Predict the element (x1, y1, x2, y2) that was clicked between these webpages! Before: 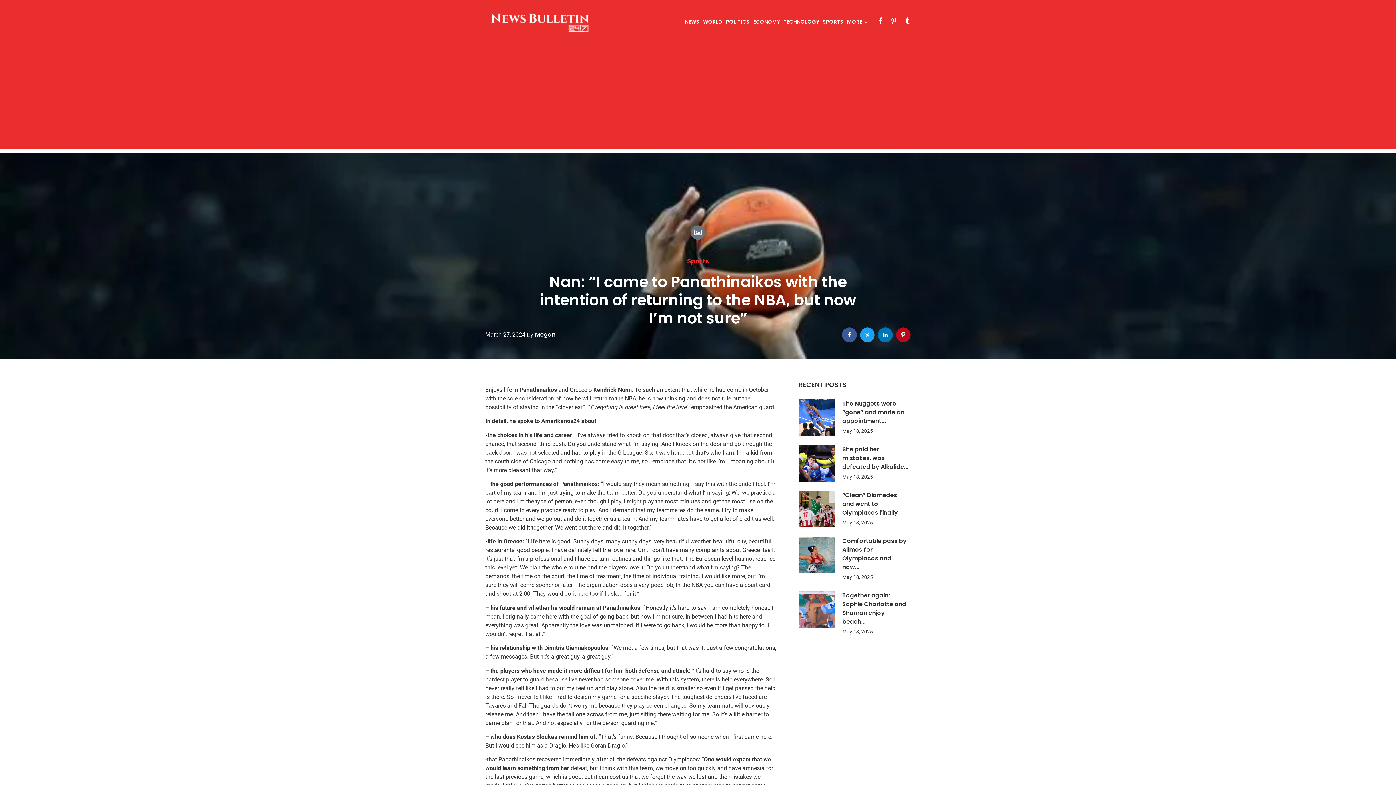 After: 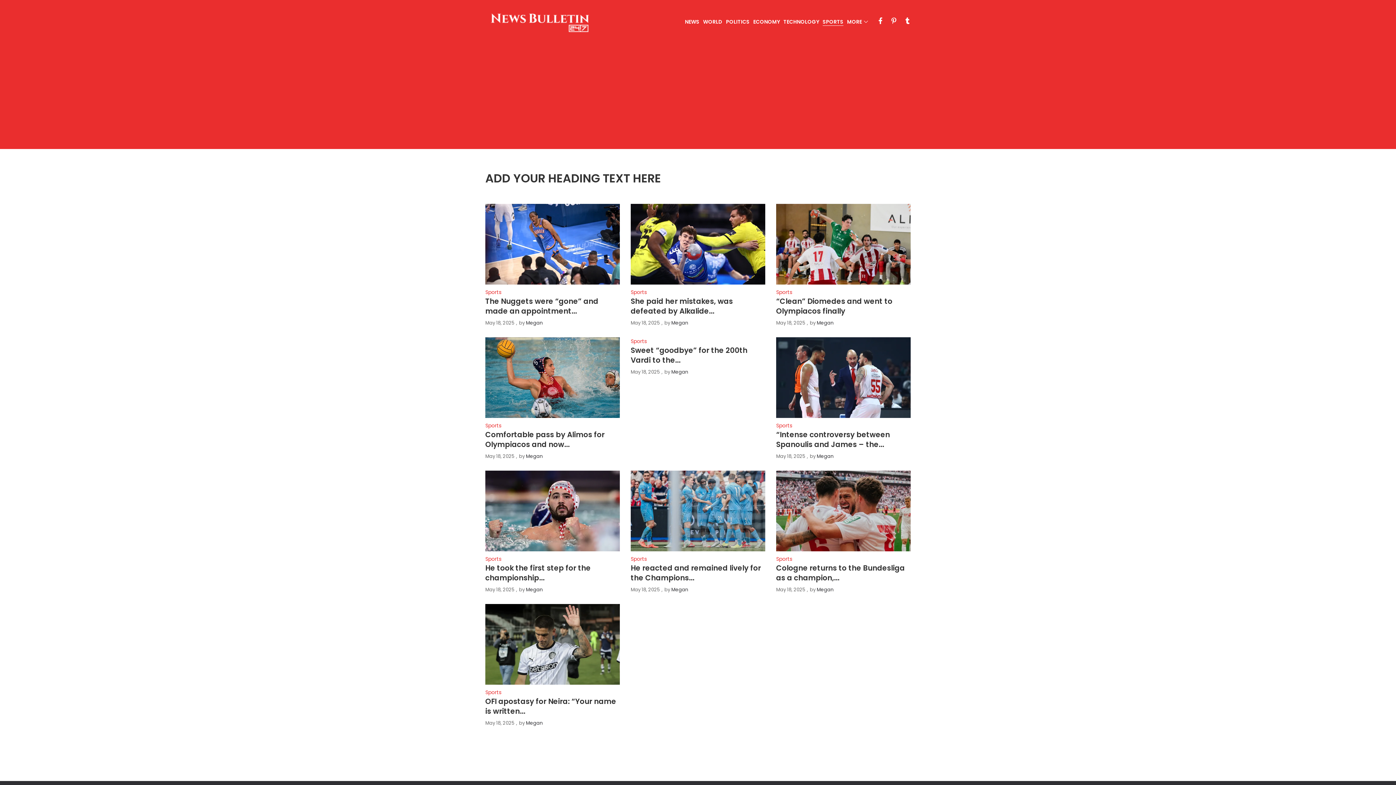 Action: label: Sports bbox: (687, 257, 709, 265)